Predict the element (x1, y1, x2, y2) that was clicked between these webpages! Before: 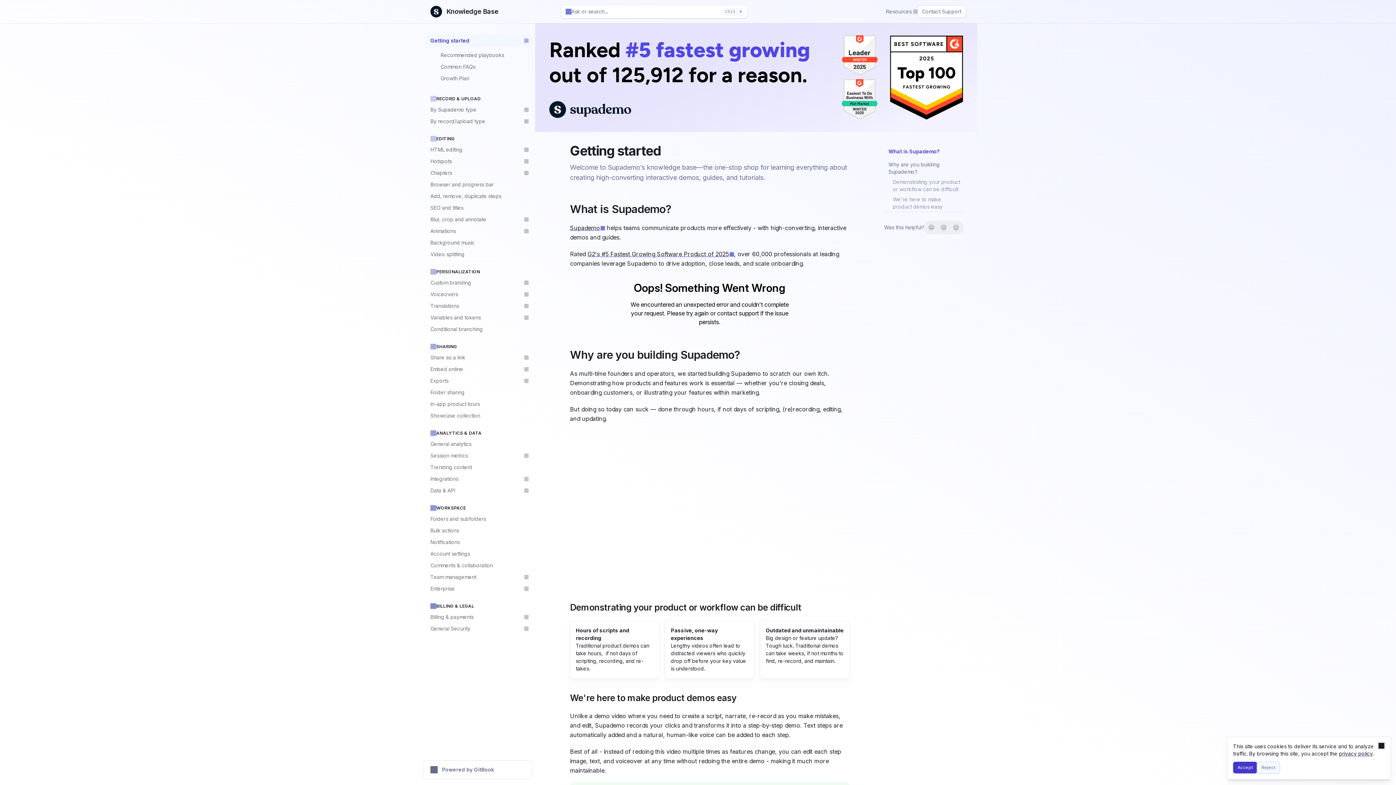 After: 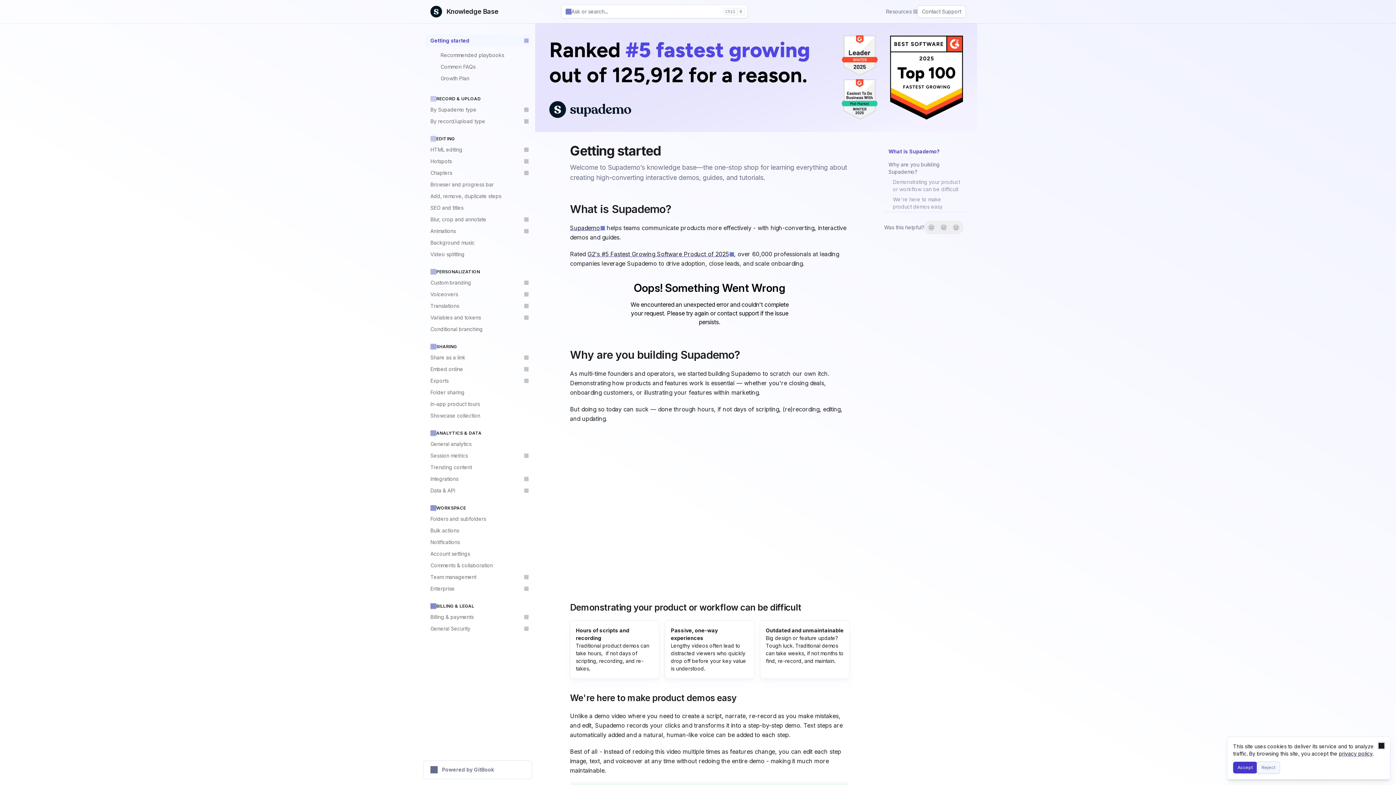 Action: bbox: (430, 5, 498, 17) label: Knowledge Base